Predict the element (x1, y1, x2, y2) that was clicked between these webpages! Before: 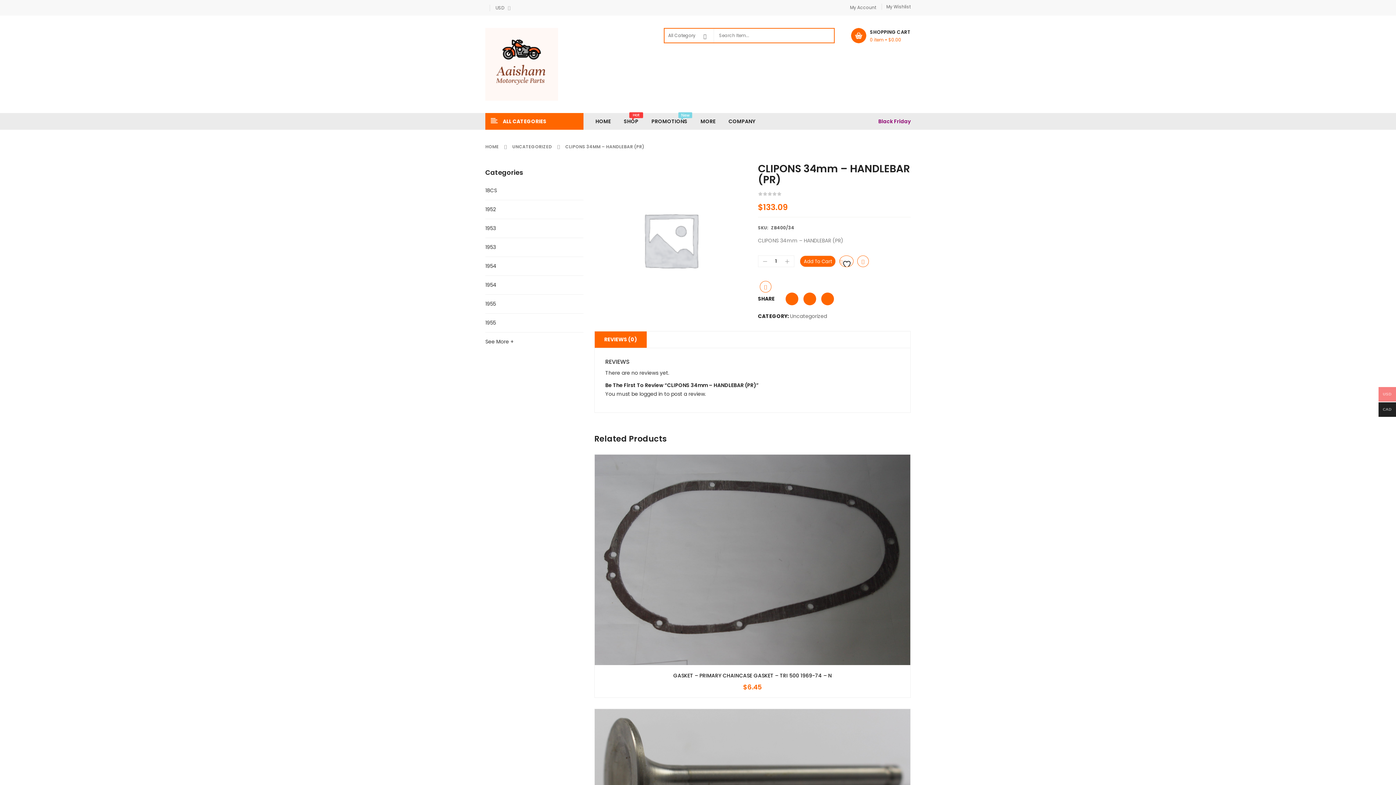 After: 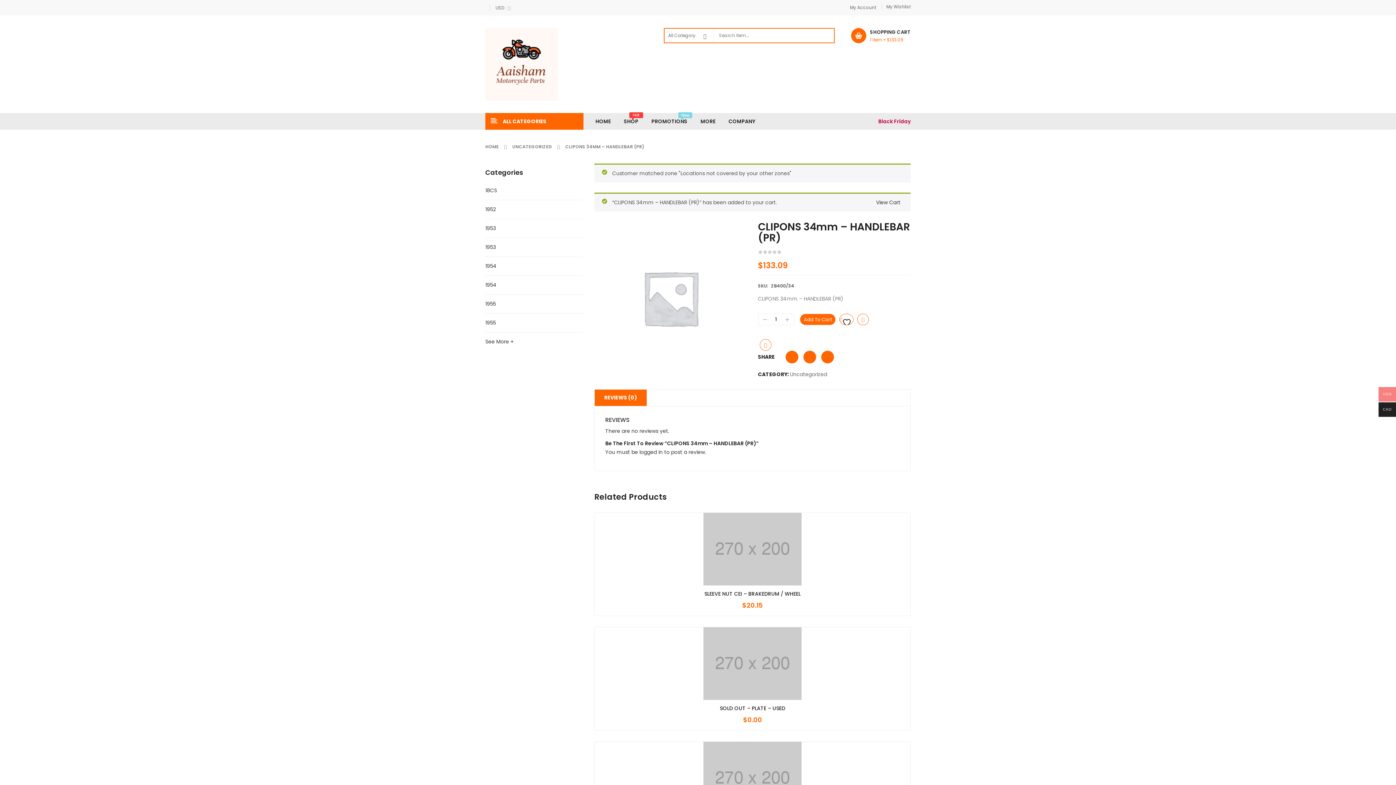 Action: label: Add To Cart bbox: (800, 255, 836, 267)